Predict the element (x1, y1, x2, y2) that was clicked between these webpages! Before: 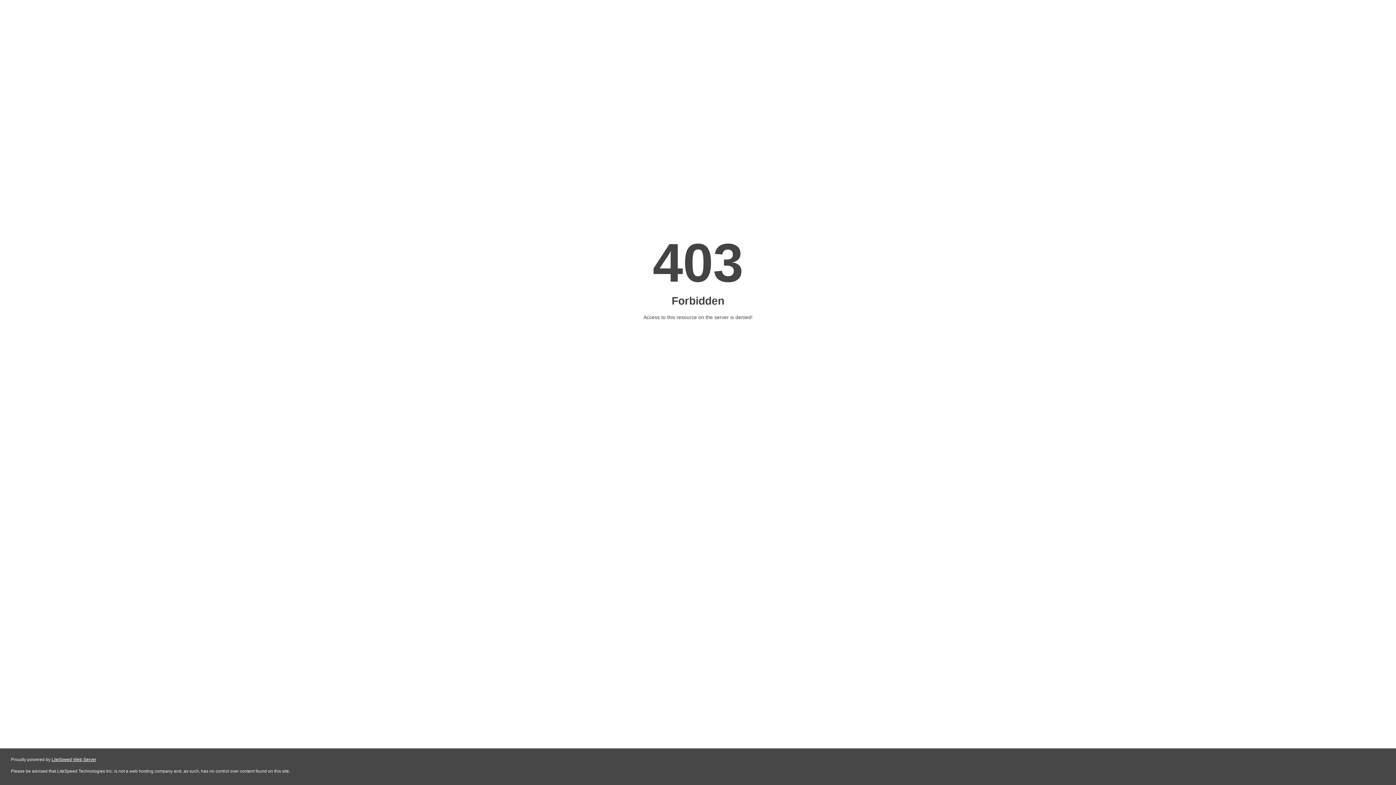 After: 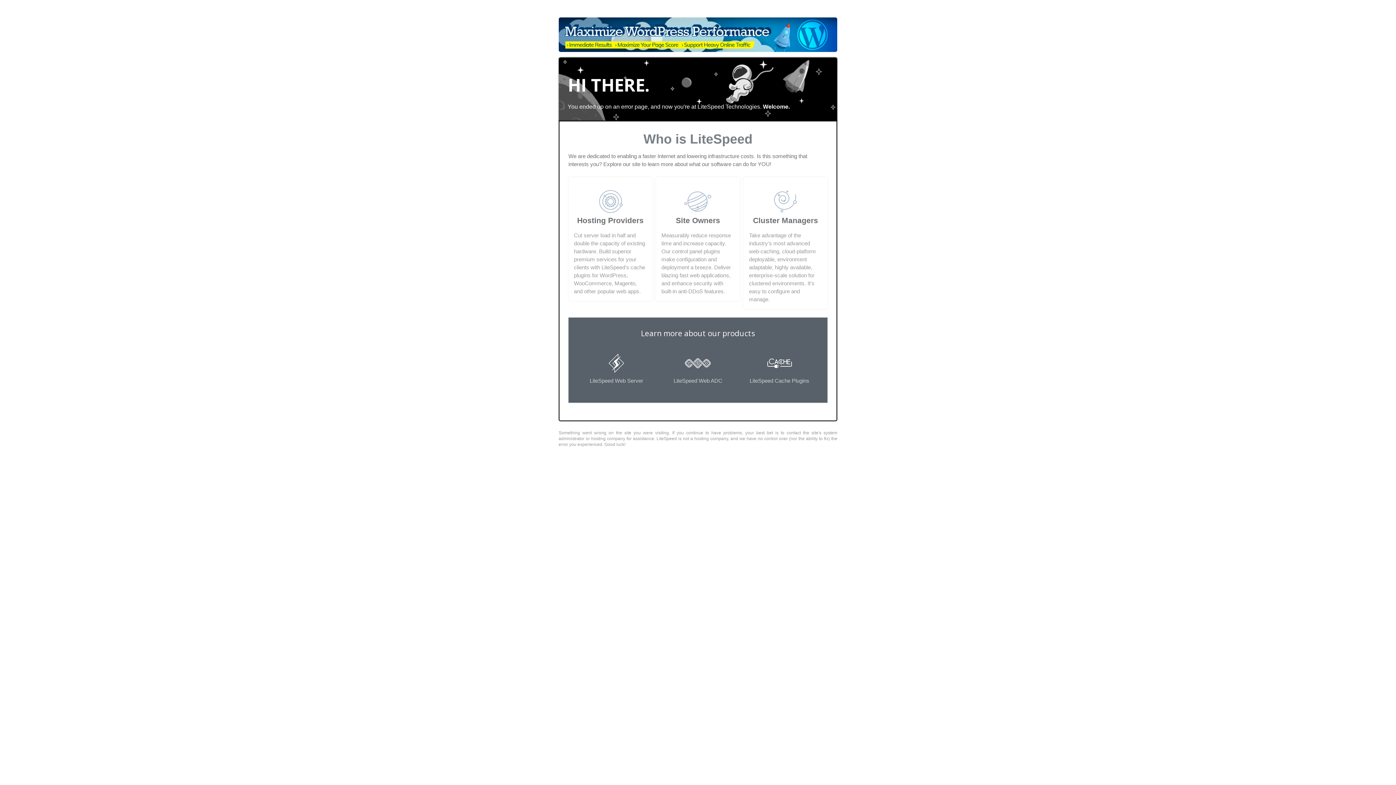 Action: label: LiteSpeed Web Server bbox: (51, 757, 96, 762)